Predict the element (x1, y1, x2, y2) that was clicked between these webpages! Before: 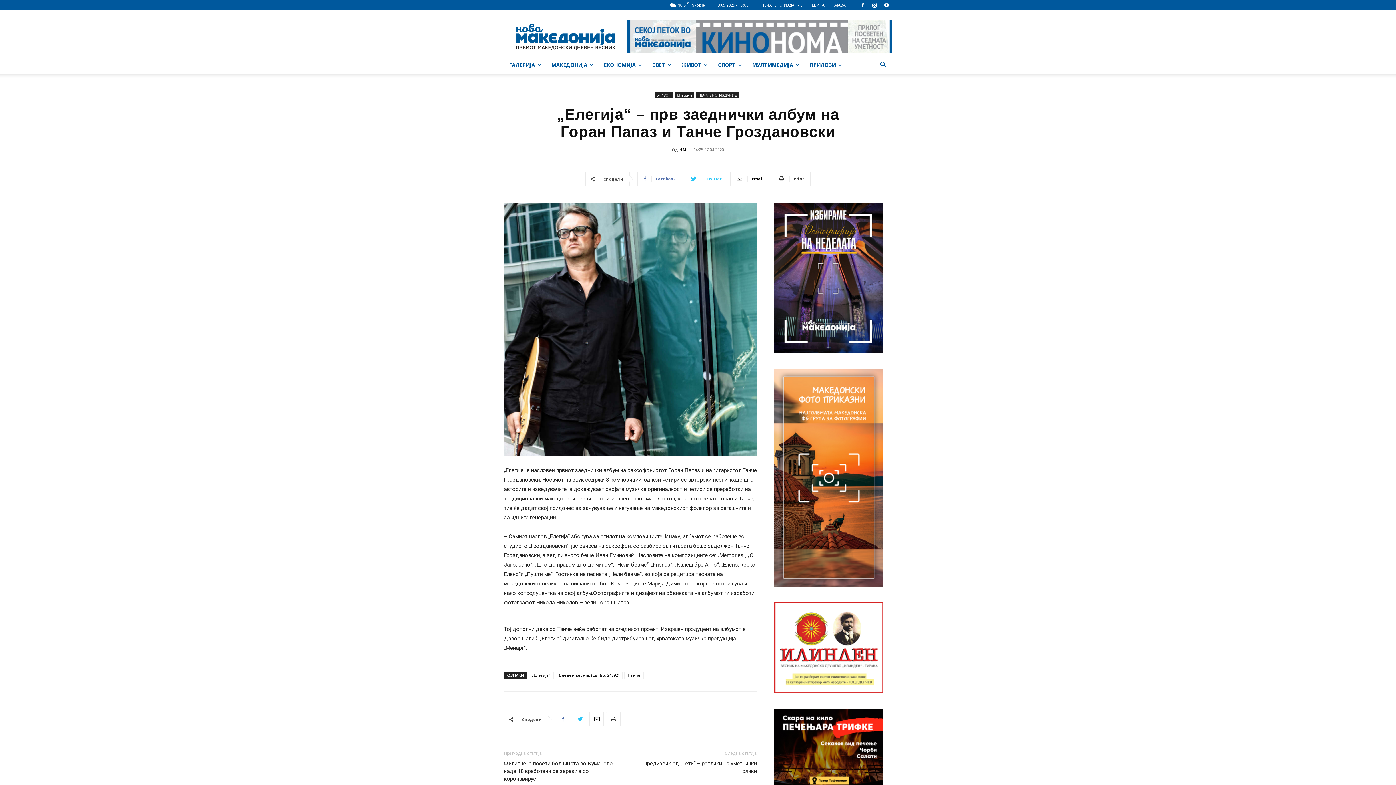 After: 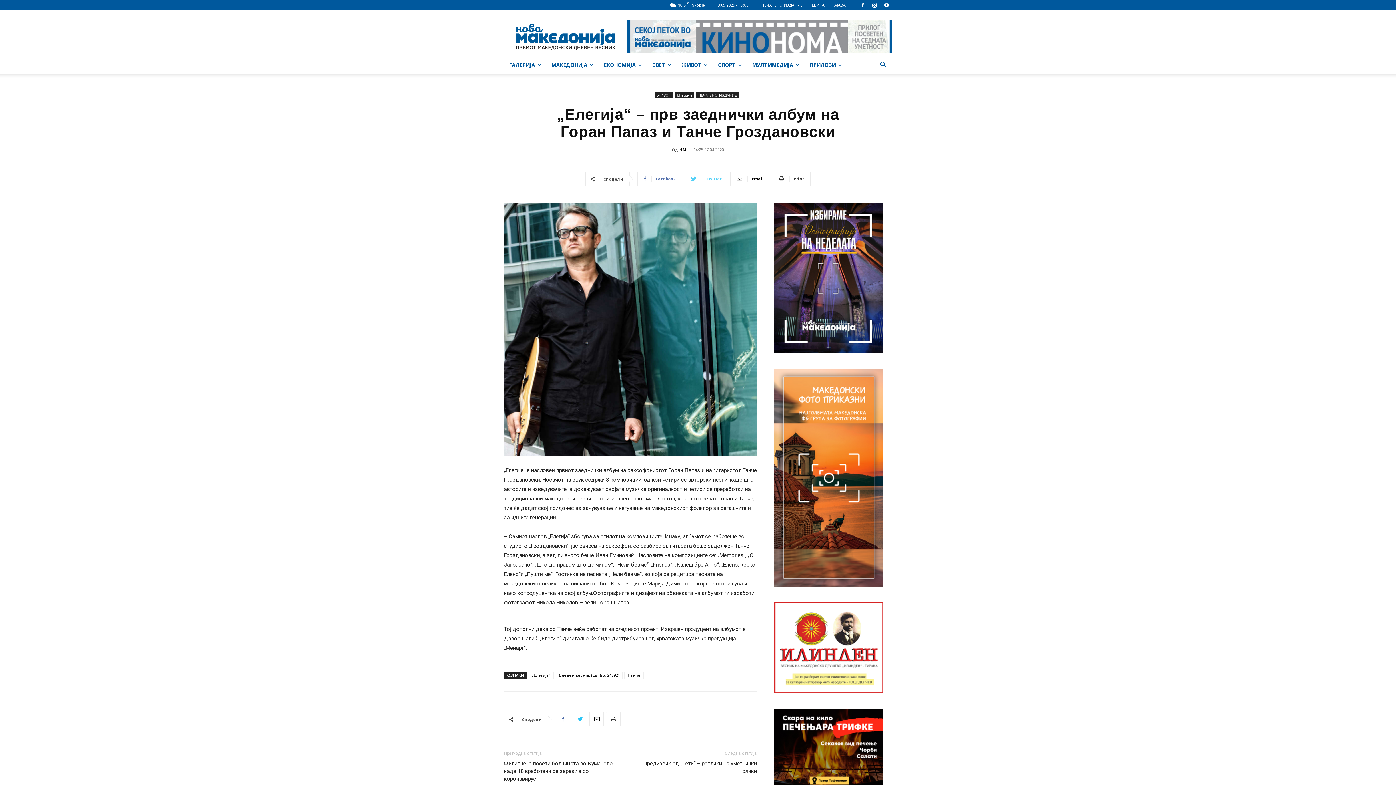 Action: bbox: (684, 171, 728, 186) label:  Twitter